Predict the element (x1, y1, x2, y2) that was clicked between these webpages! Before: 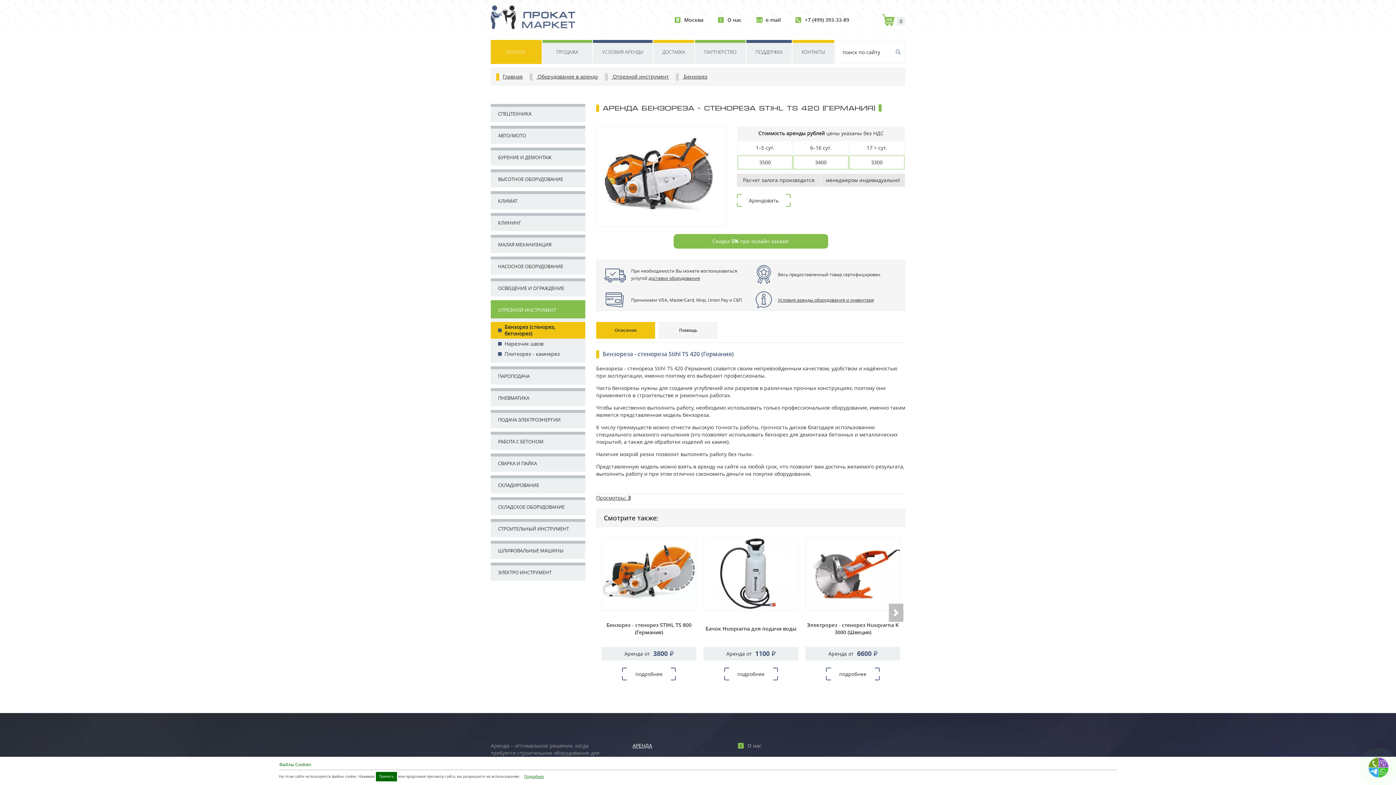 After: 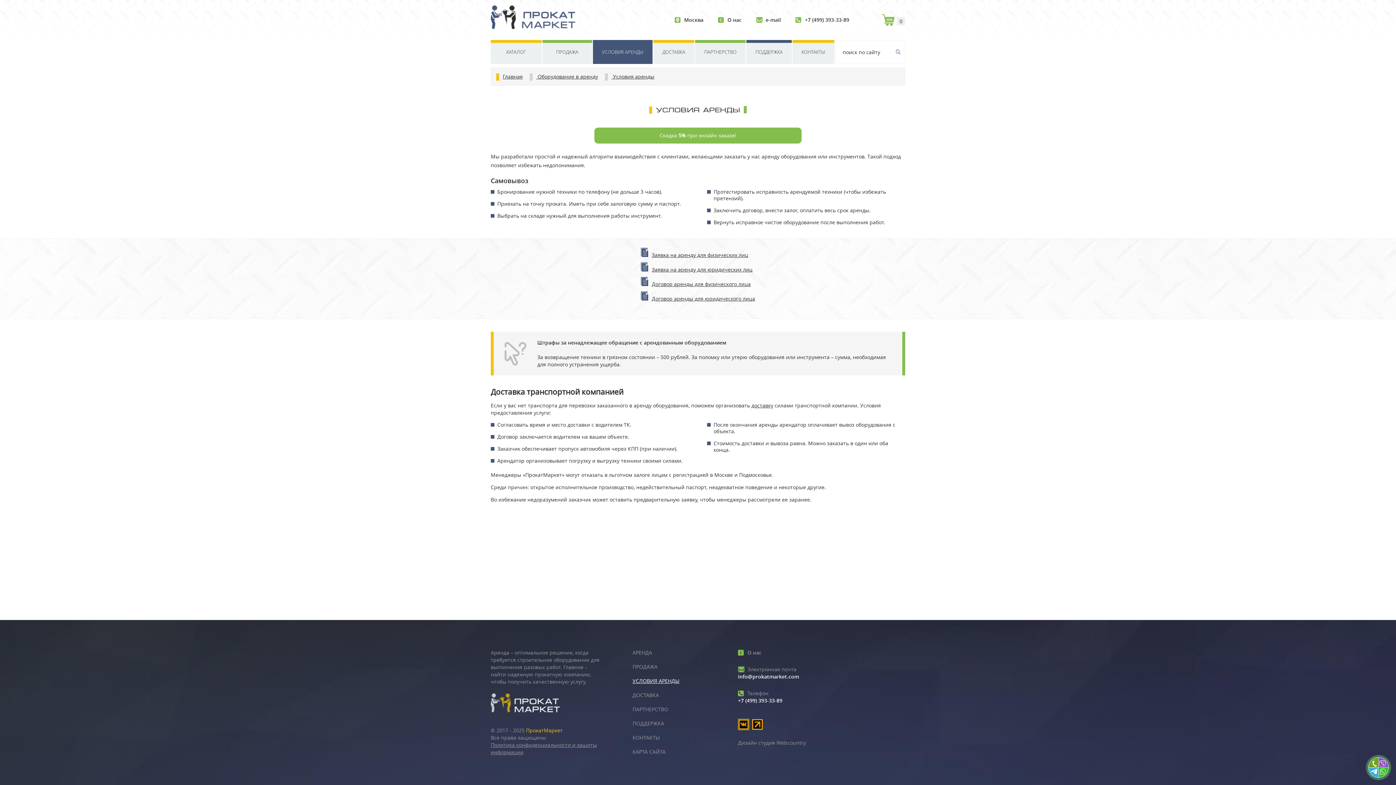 Action: label: Условия аренды оборудования и инвентаря bbox: (778, 297, 874, 303)